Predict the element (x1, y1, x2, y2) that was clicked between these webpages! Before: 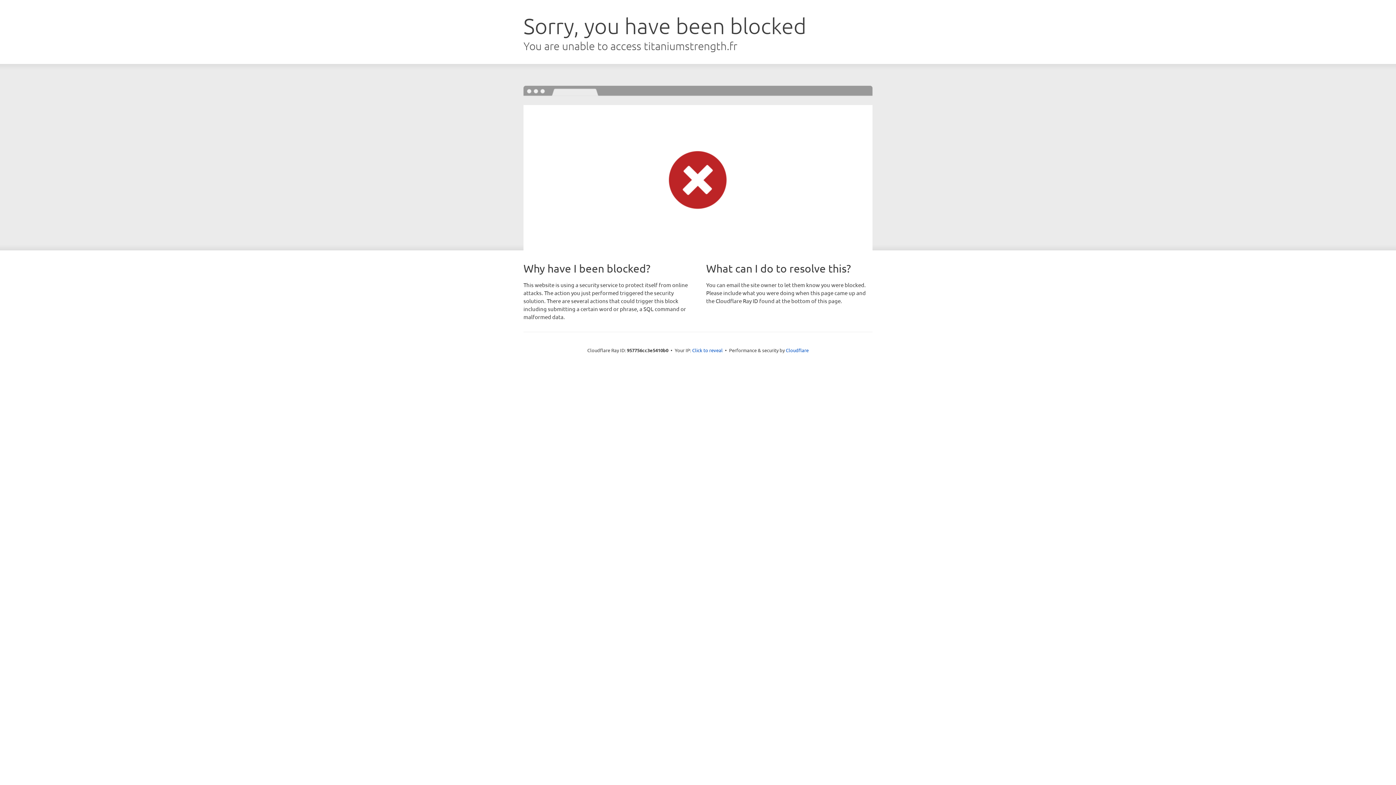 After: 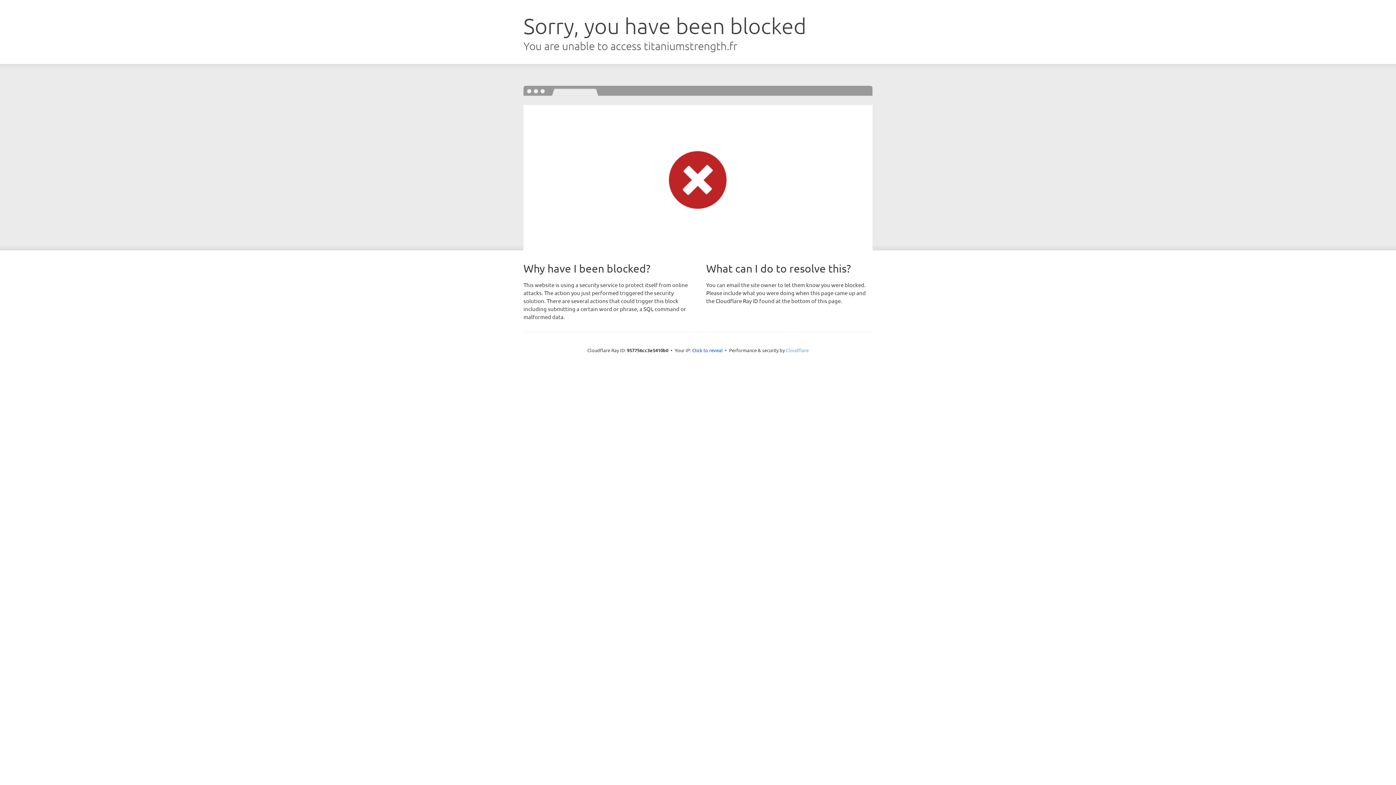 Action: label: Cloudflare bbox: (786, 347, 808, 353)